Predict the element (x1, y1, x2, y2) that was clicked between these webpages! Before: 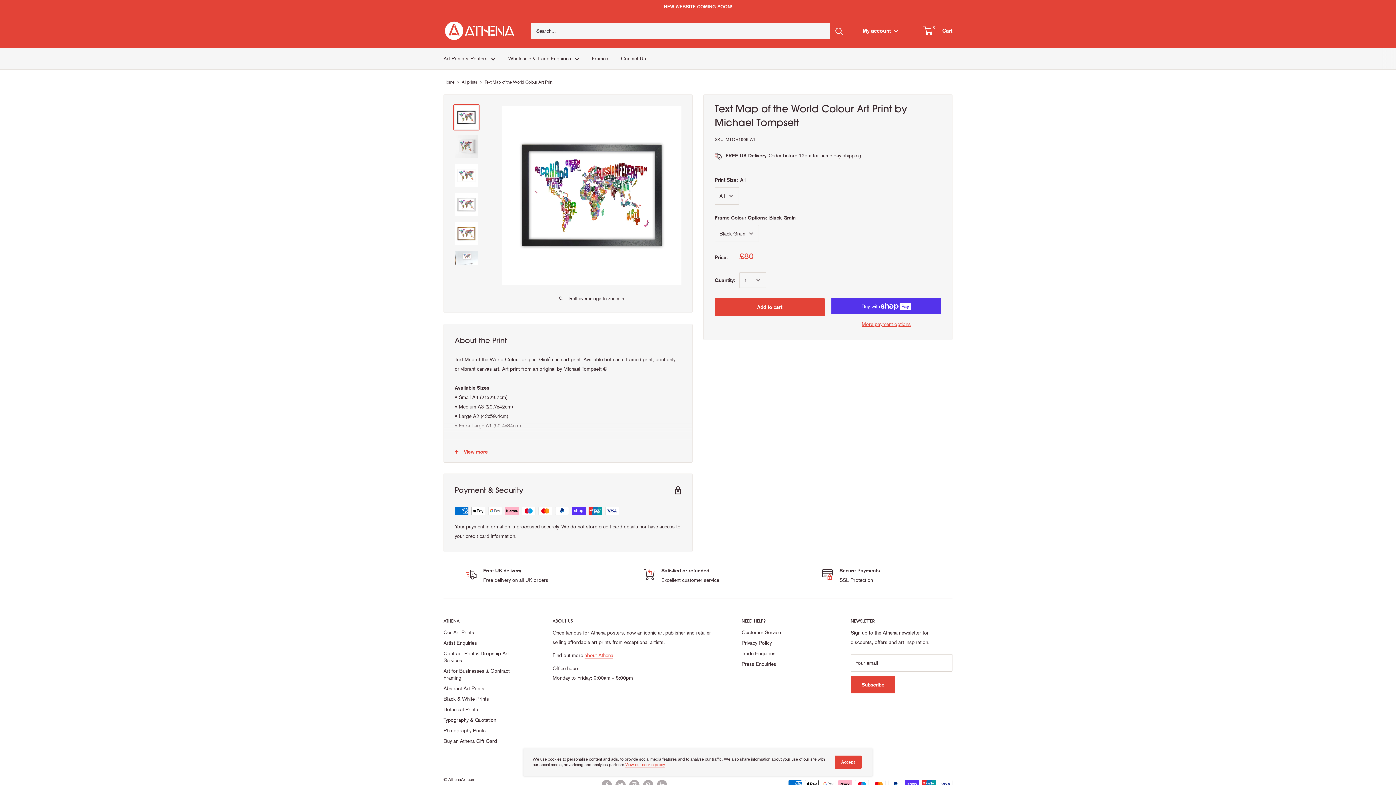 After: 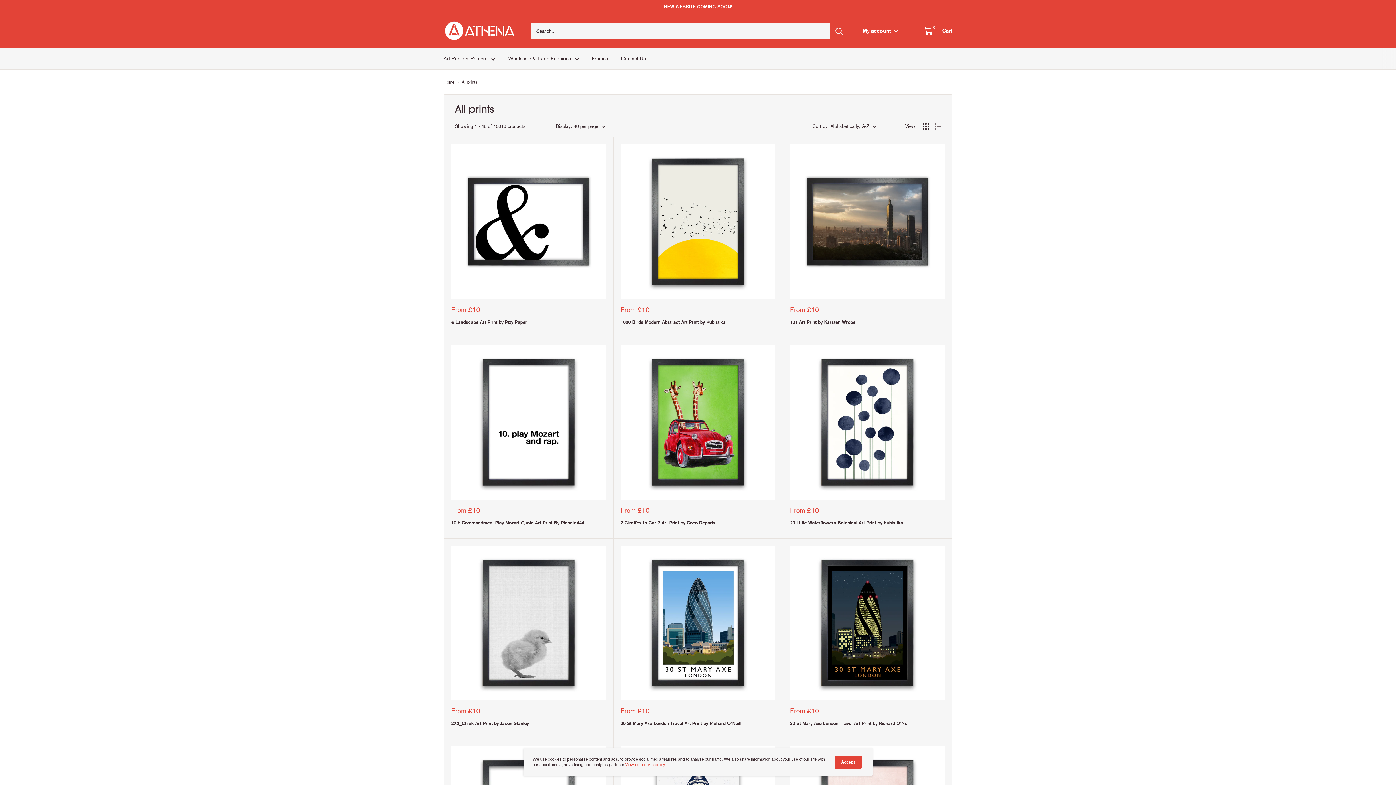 Action: label: All prints bbox: (461, 79, 477, 84)